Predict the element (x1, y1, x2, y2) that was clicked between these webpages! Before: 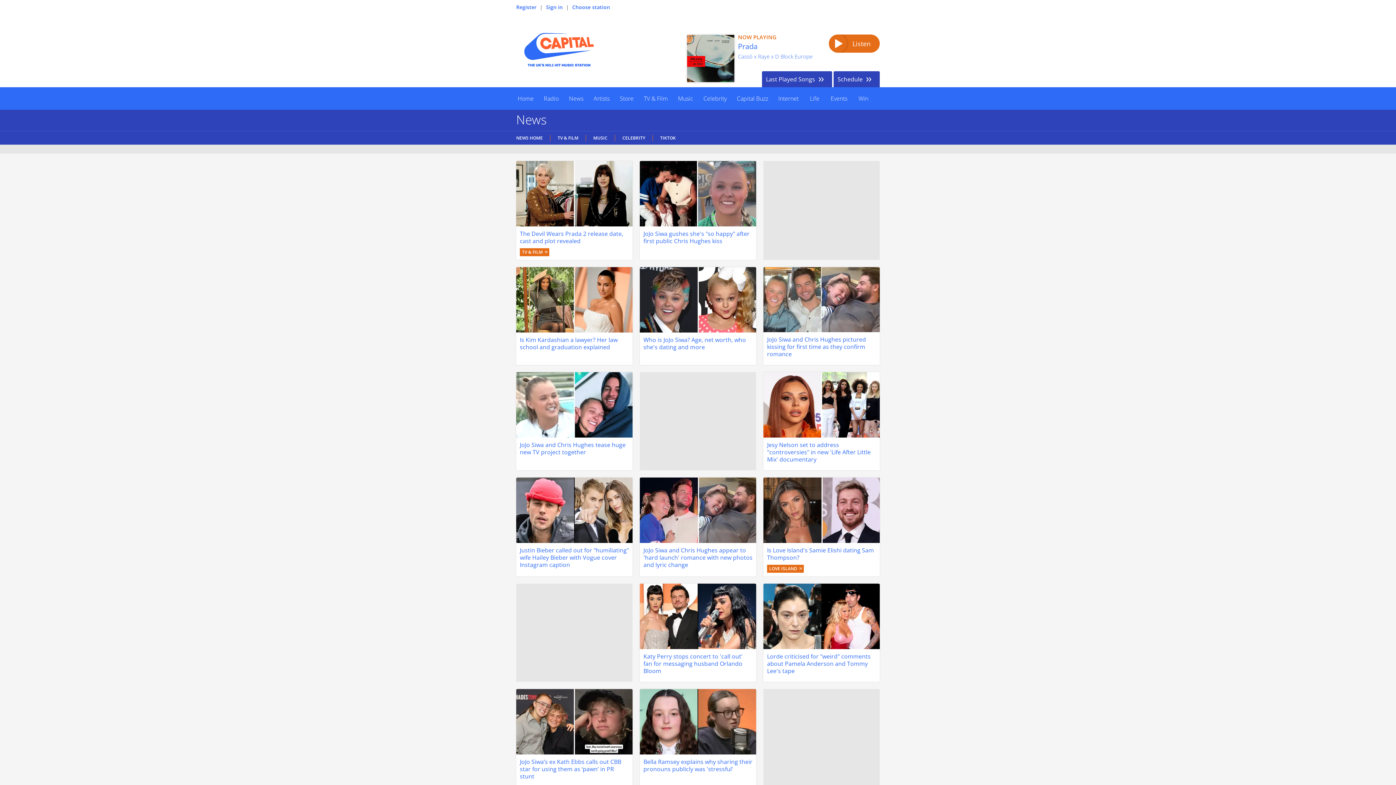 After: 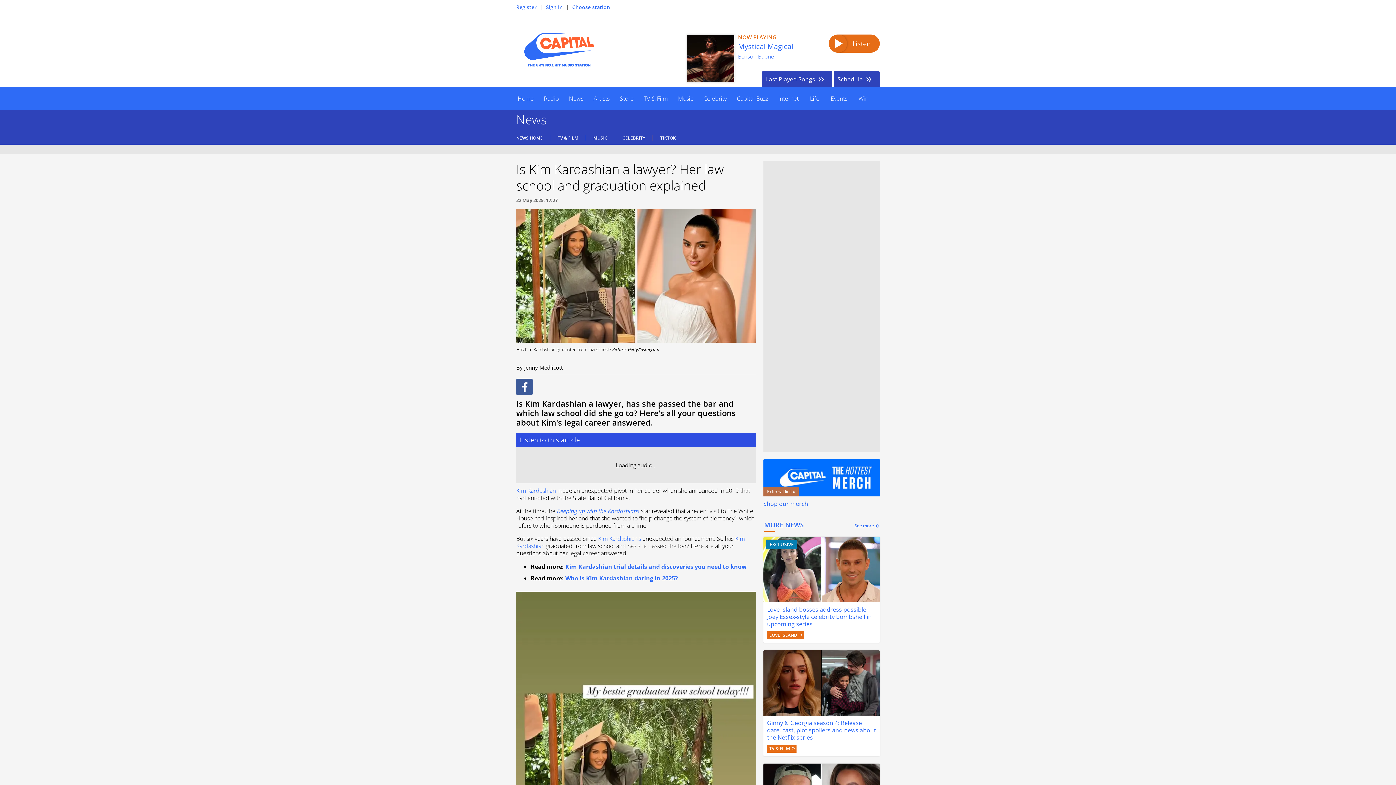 Action: bbox: (516, 267, 632, 350) label: Is Kim Kardashian a lawyer? Her law school and graduation explained